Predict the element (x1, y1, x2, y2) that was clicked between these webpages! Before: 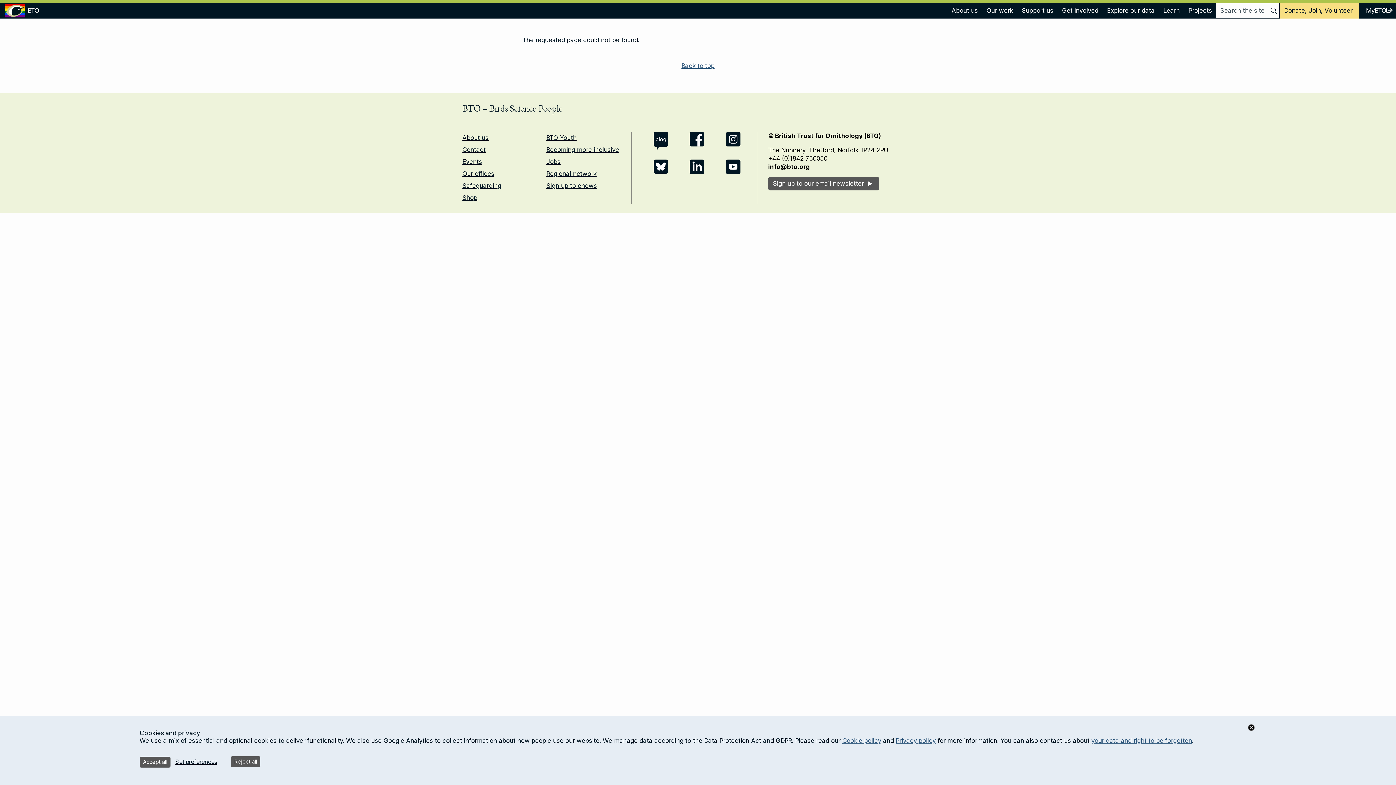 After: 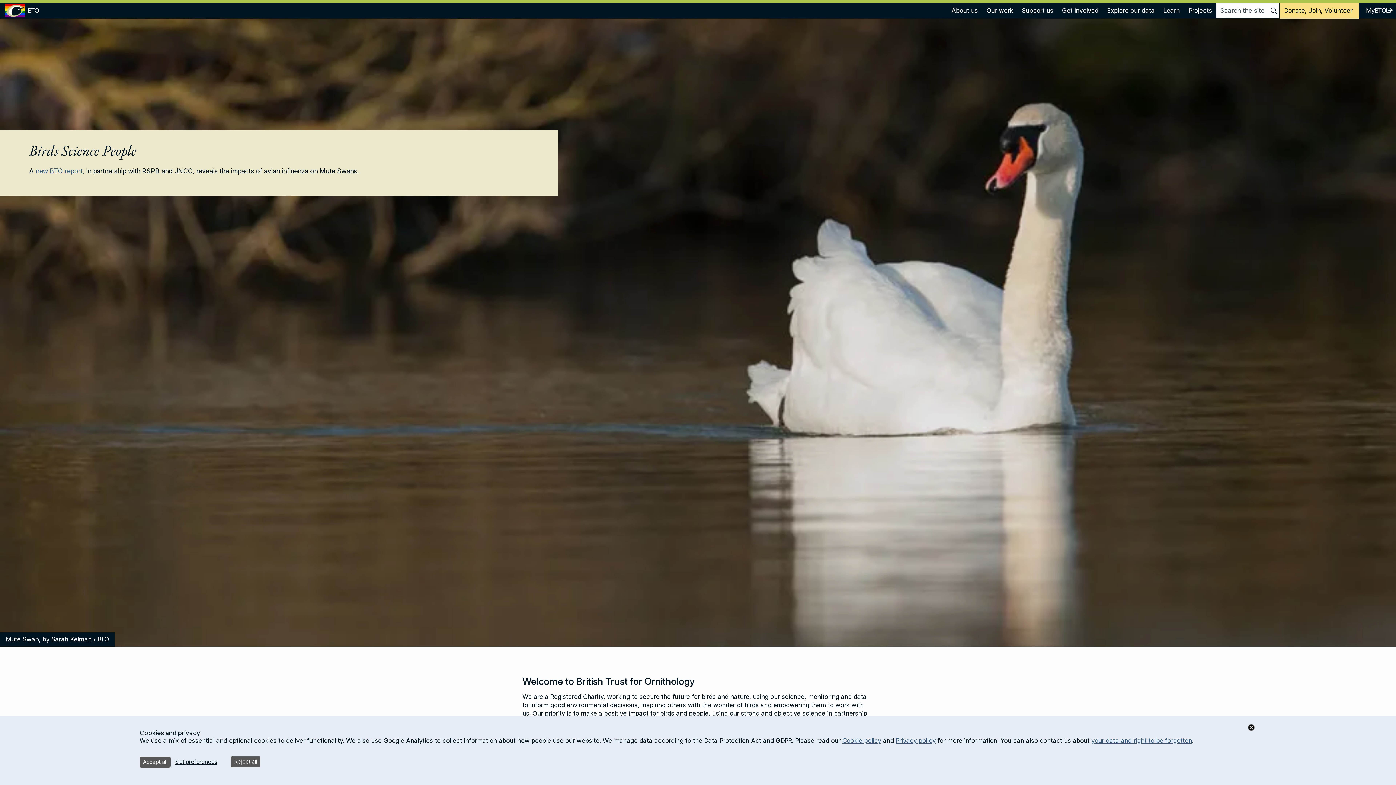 Action: bbox: (0, 4, 25, 17)